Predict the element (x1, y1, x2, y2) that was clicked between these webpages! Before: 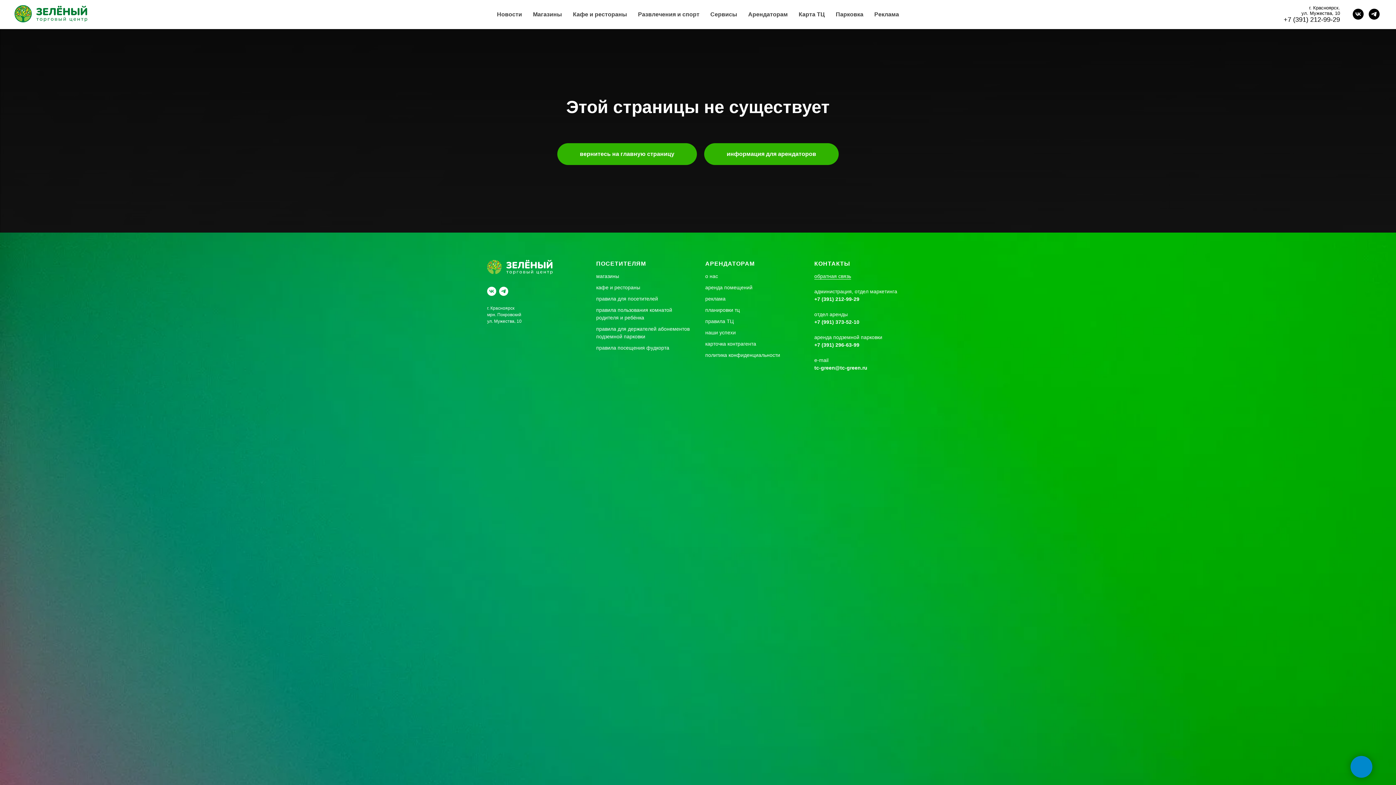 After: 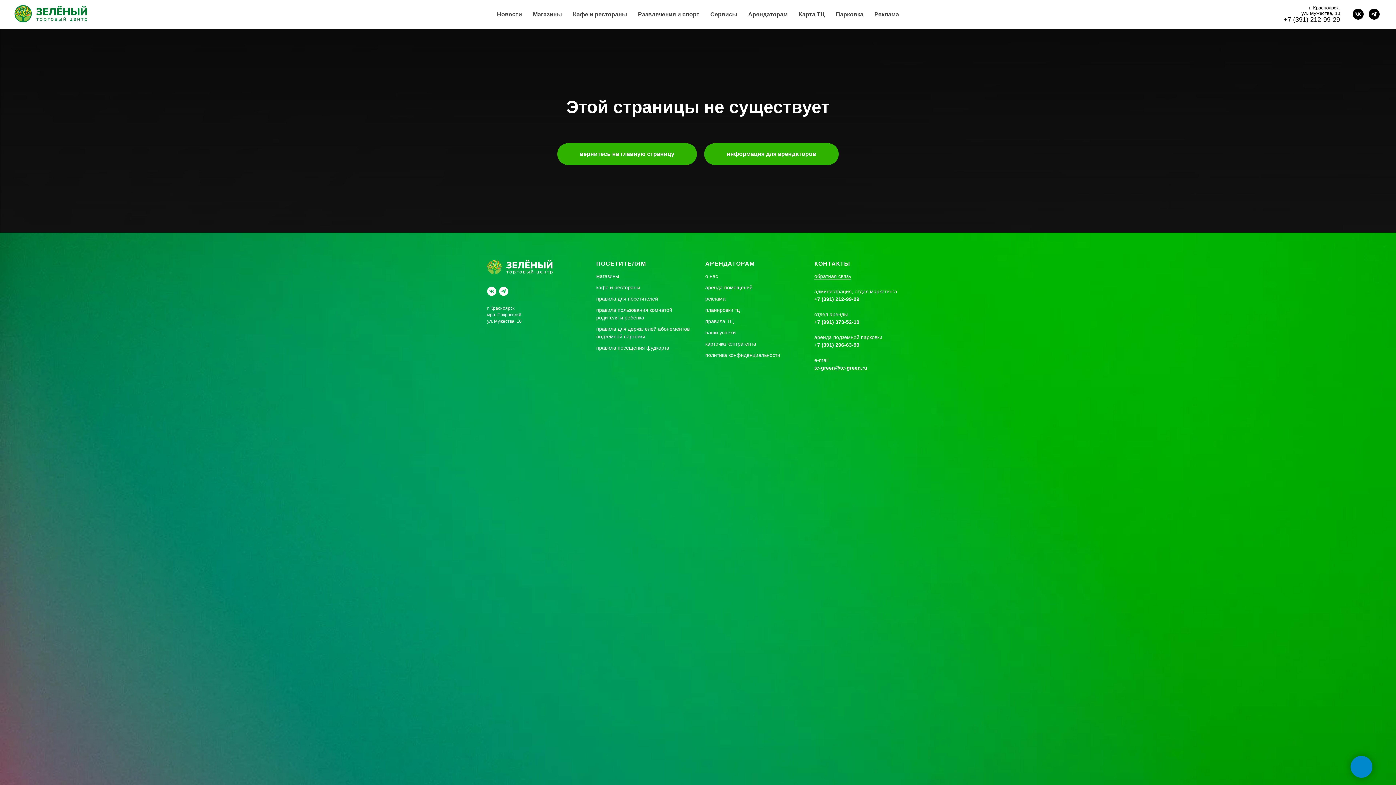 Action: bbox: (1353, 8, 1364, 19) label: vk